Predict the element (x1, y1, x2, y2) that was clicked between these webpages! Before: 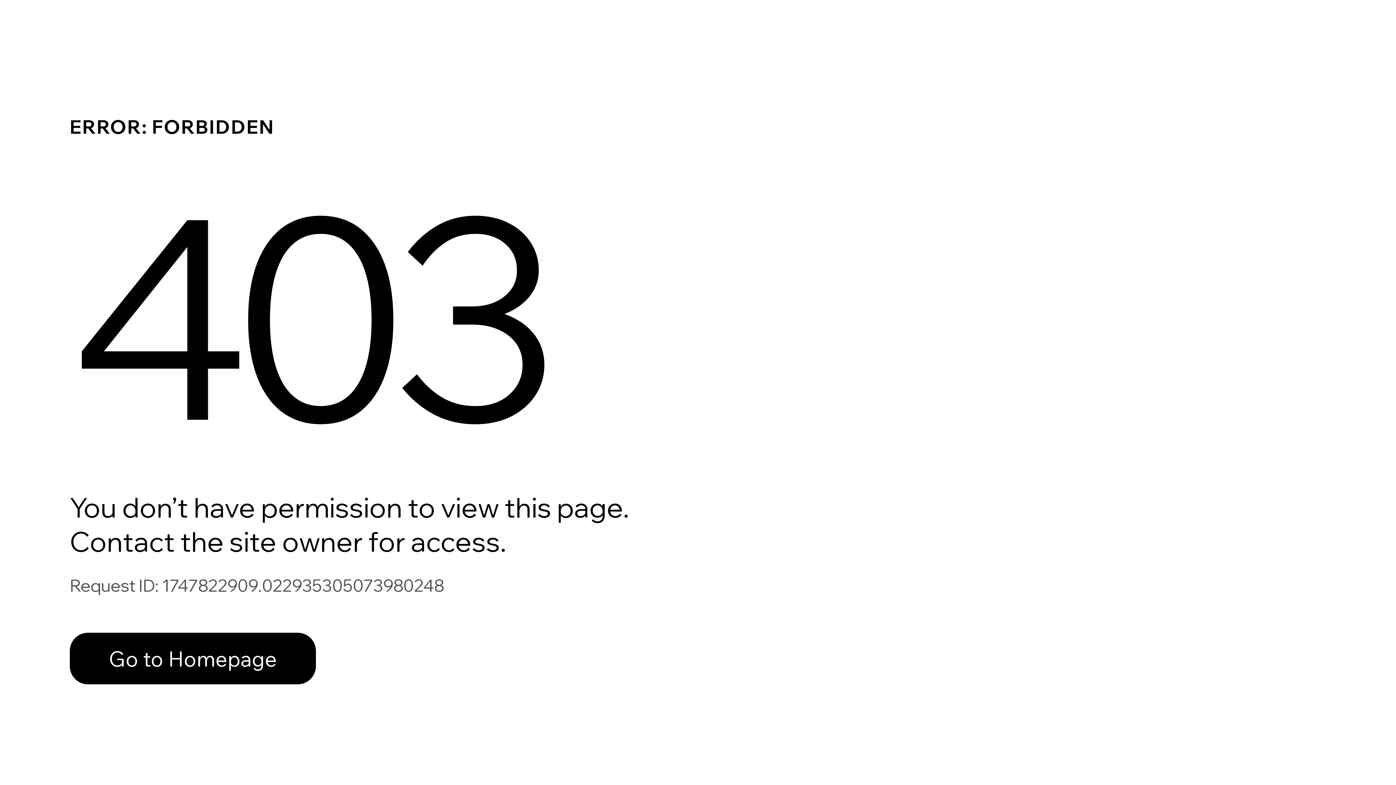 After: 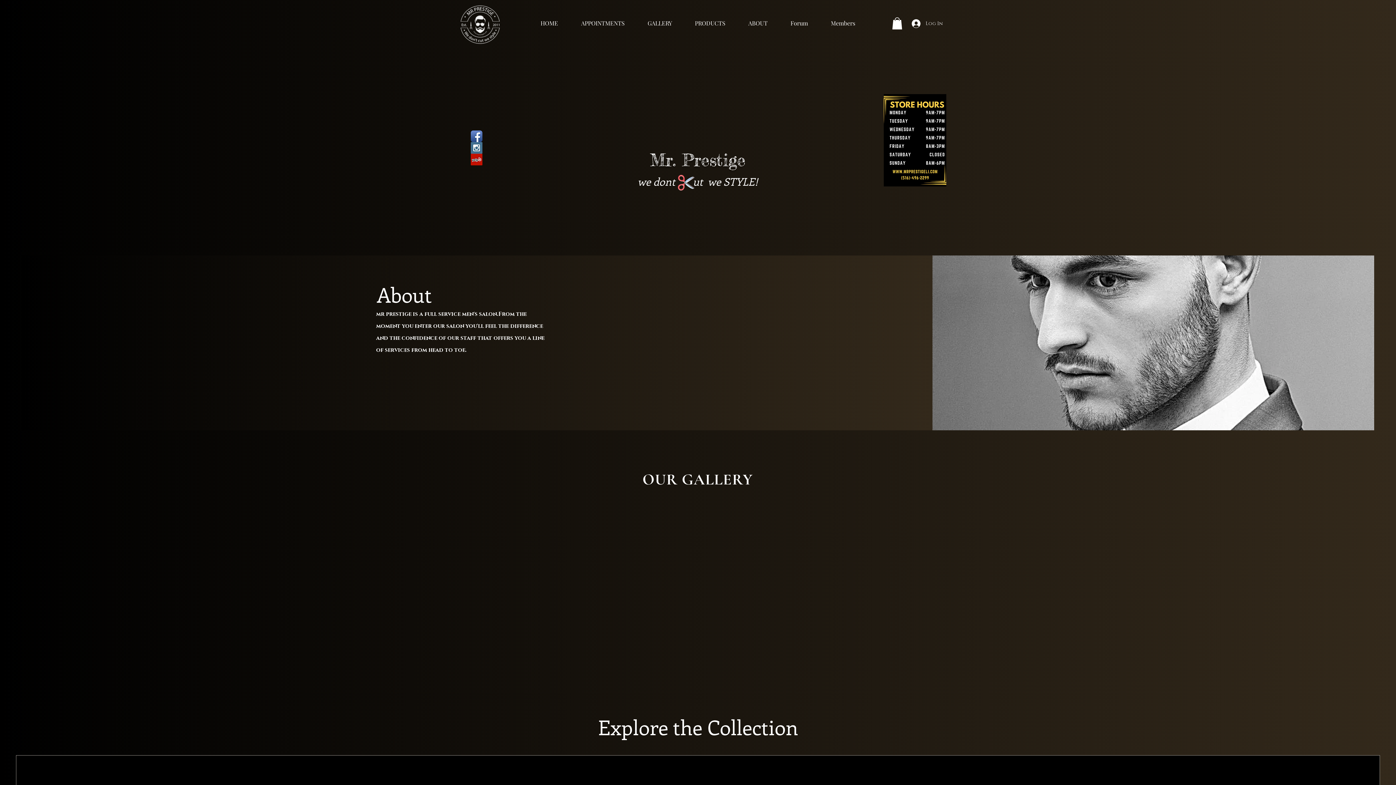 Action: bbox: (69, 617, 768, 694) label: Go to Homepage